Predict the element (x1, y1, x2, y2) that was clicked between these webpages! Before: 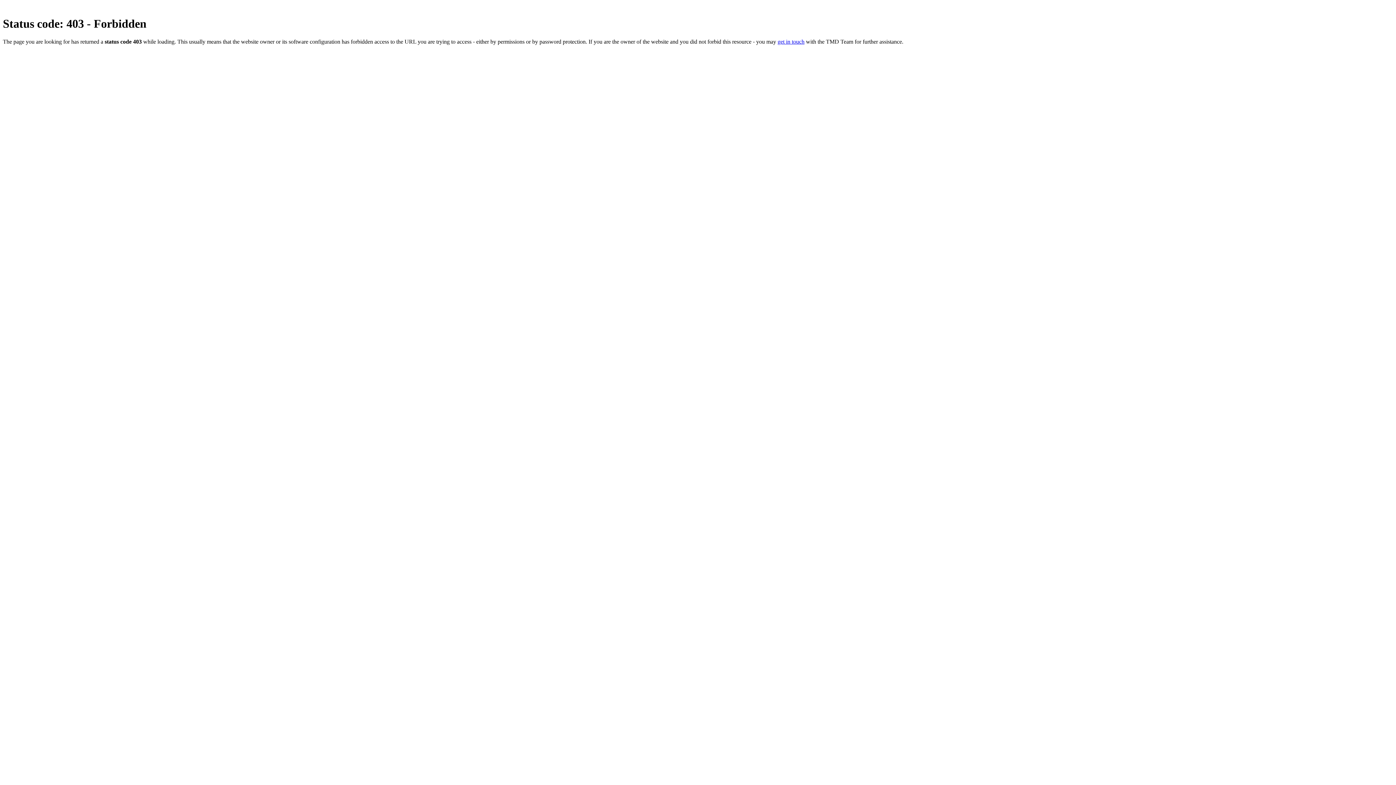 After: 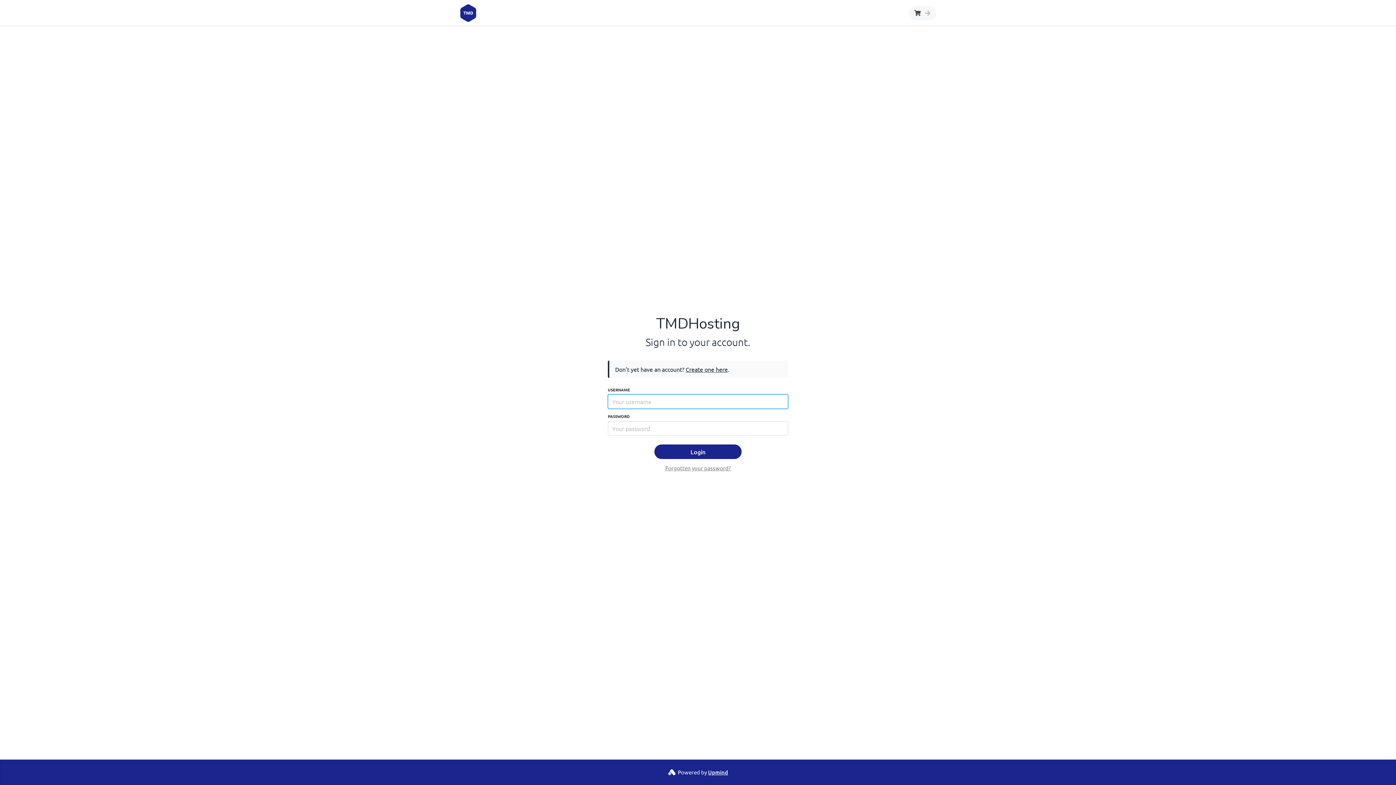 Action: label: get in touch bbox: (777, 38, 804, 44)